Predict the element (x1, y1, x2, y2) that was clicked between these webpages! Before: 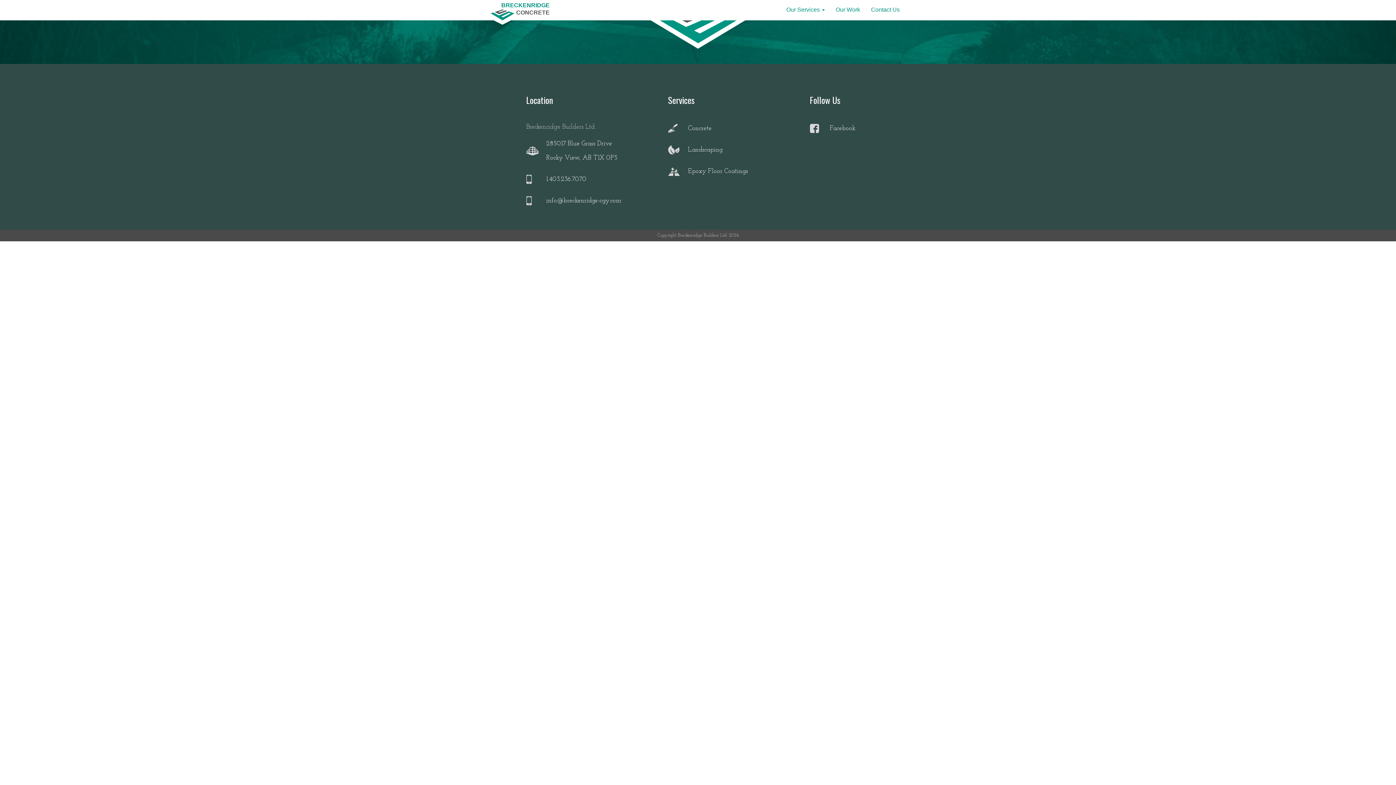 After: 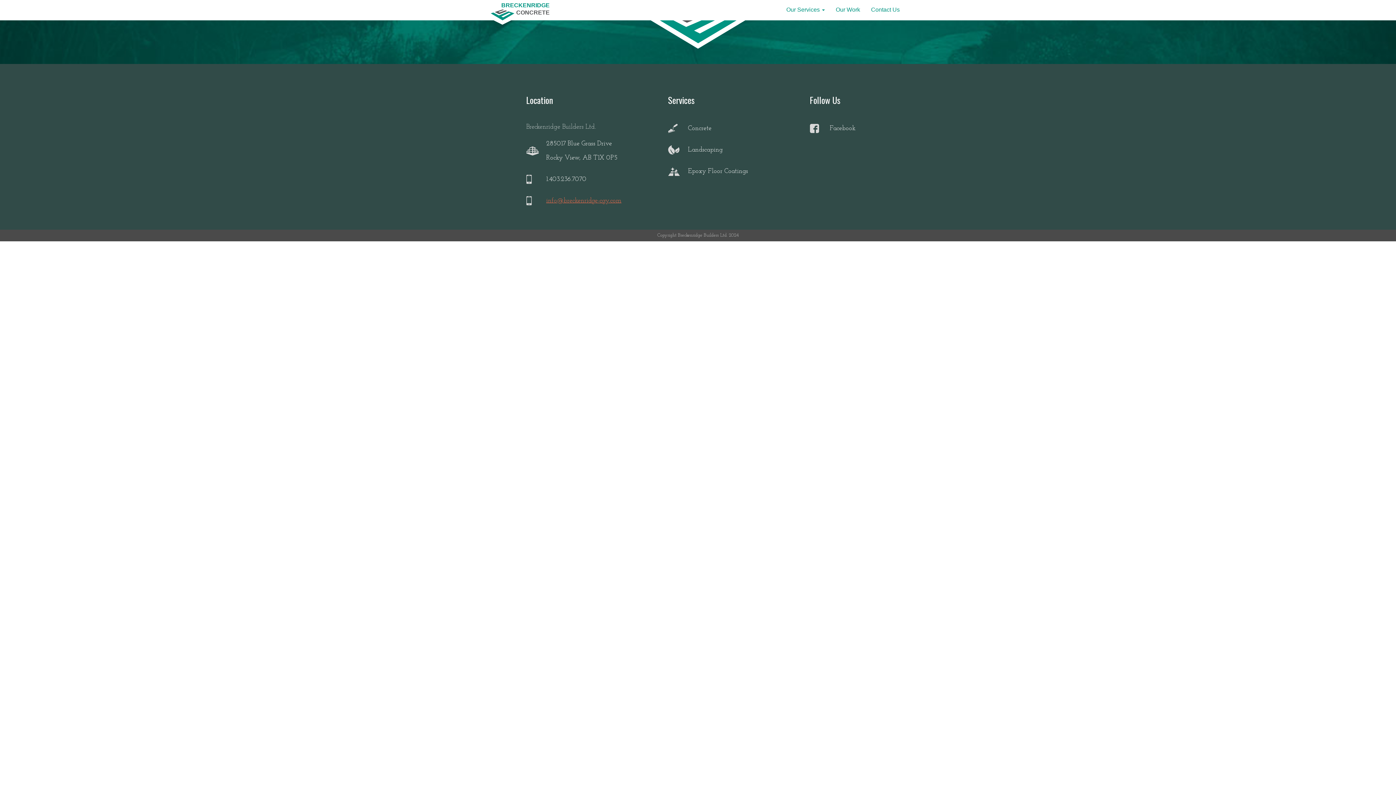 Action: label: info@breckenridge-cgy.com bbox: (546, 193, 621, 208)